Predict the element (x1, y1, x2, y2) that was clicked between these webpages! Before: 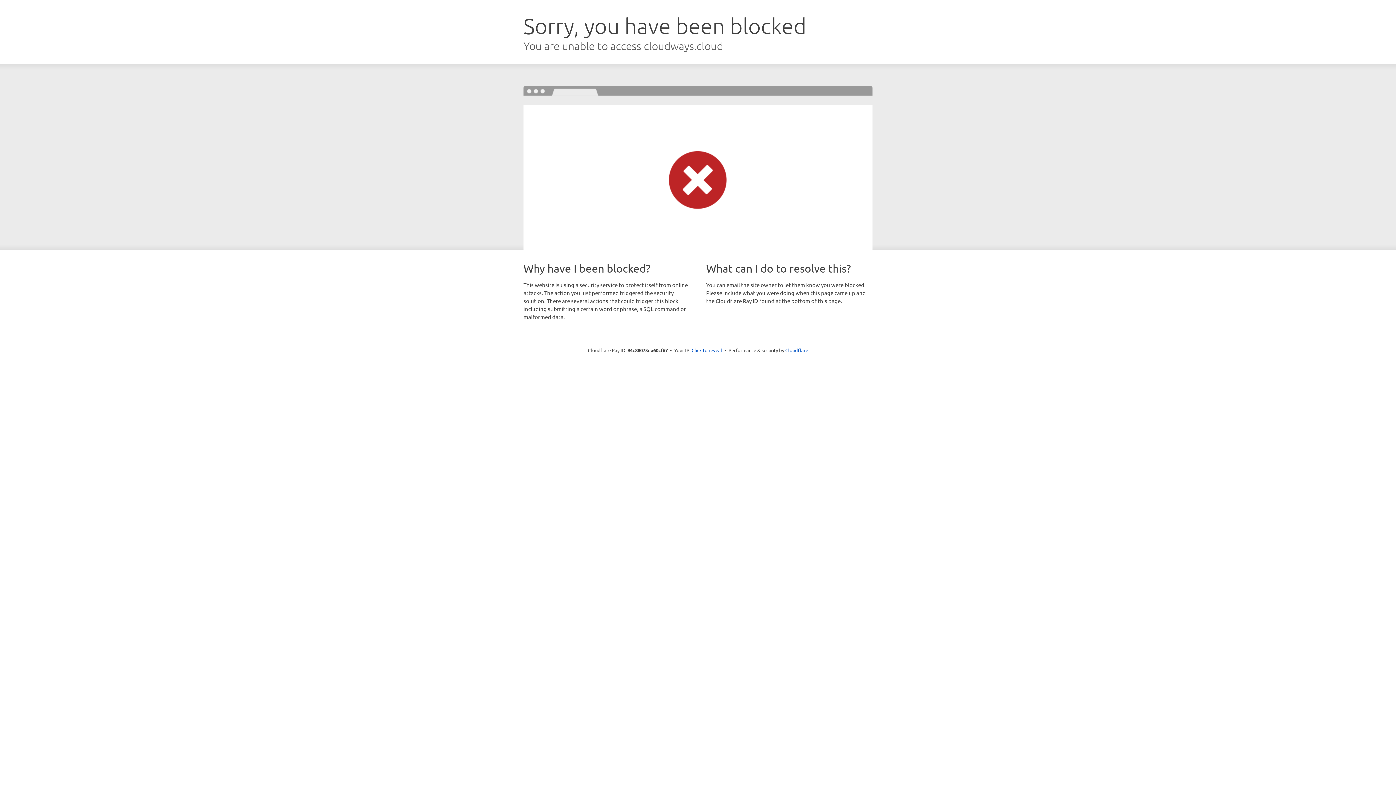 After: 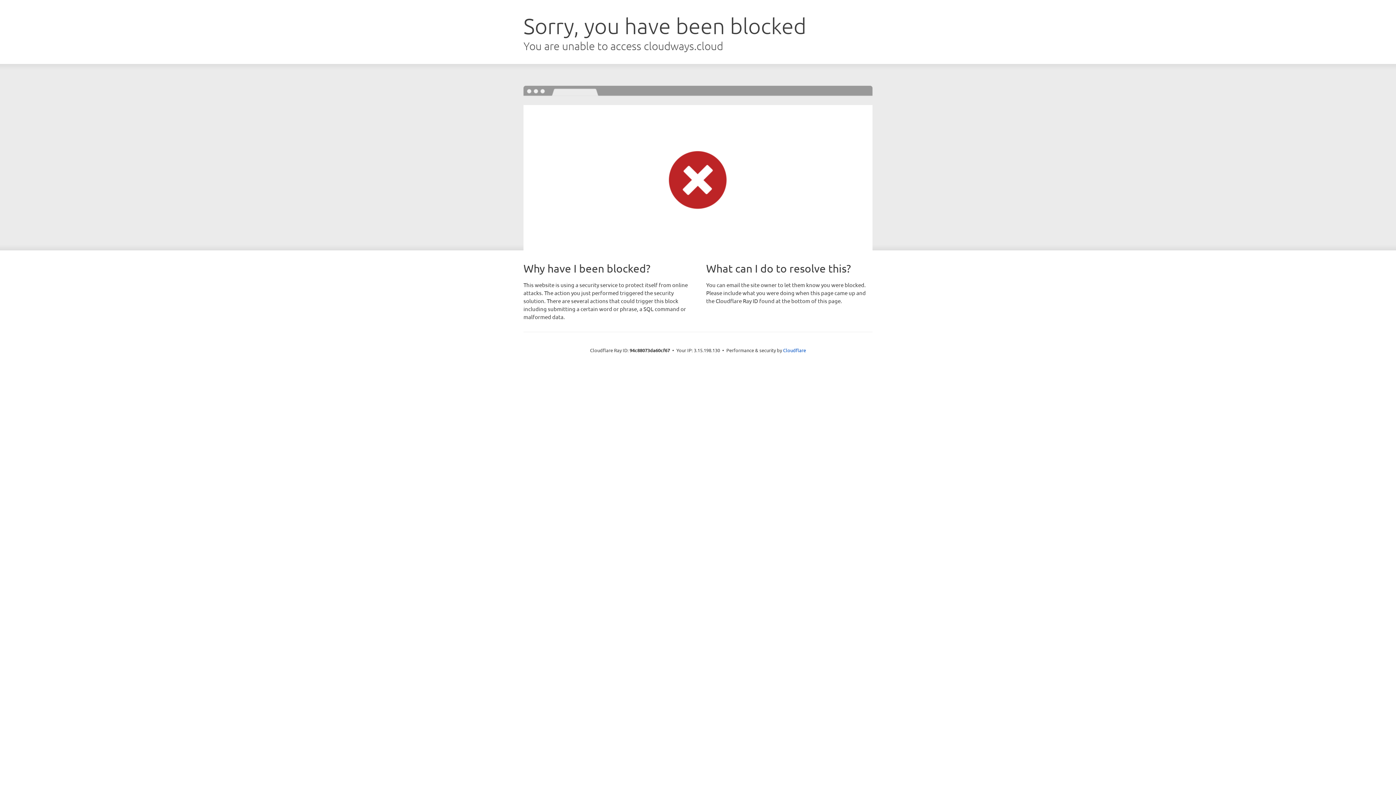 Action: label: Click to reveal bbox: (691, 346, 722, 353)